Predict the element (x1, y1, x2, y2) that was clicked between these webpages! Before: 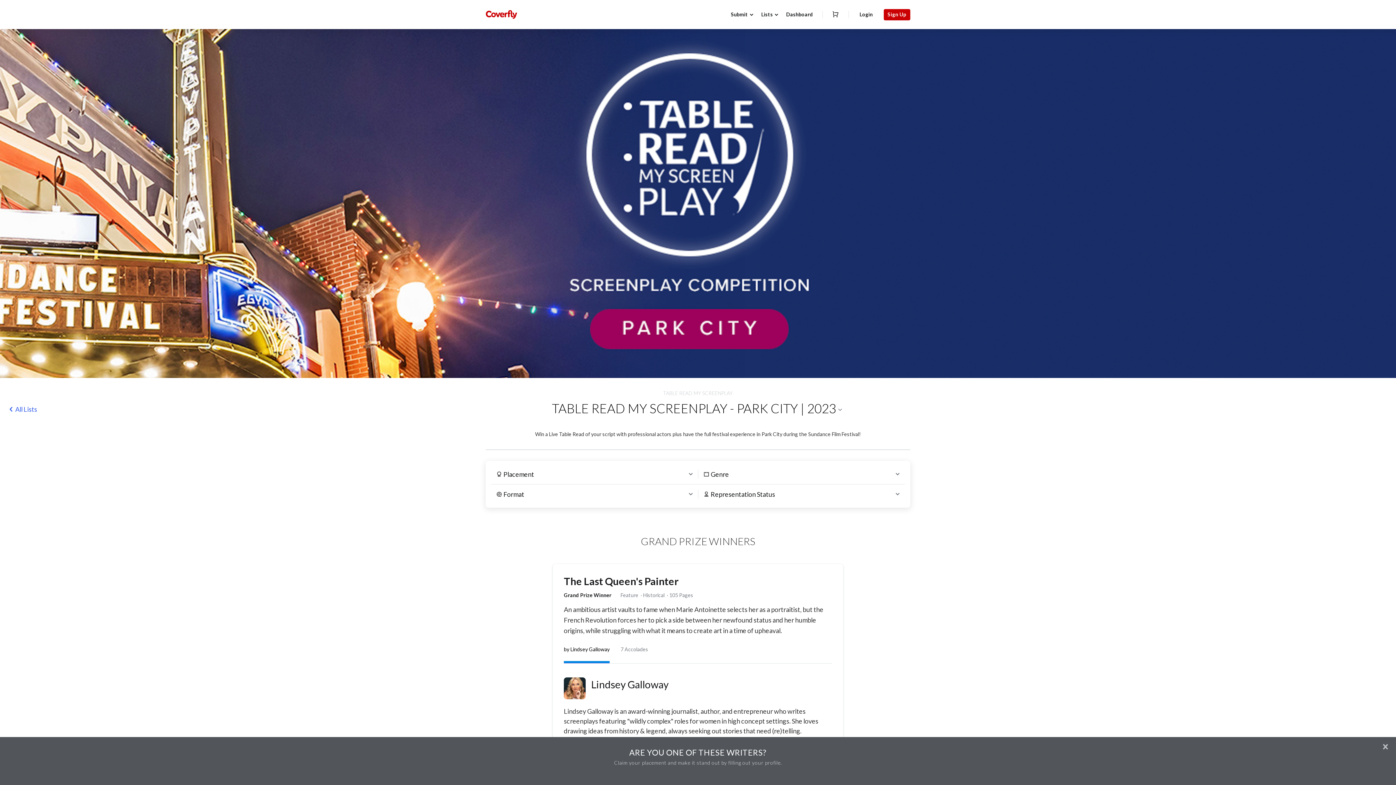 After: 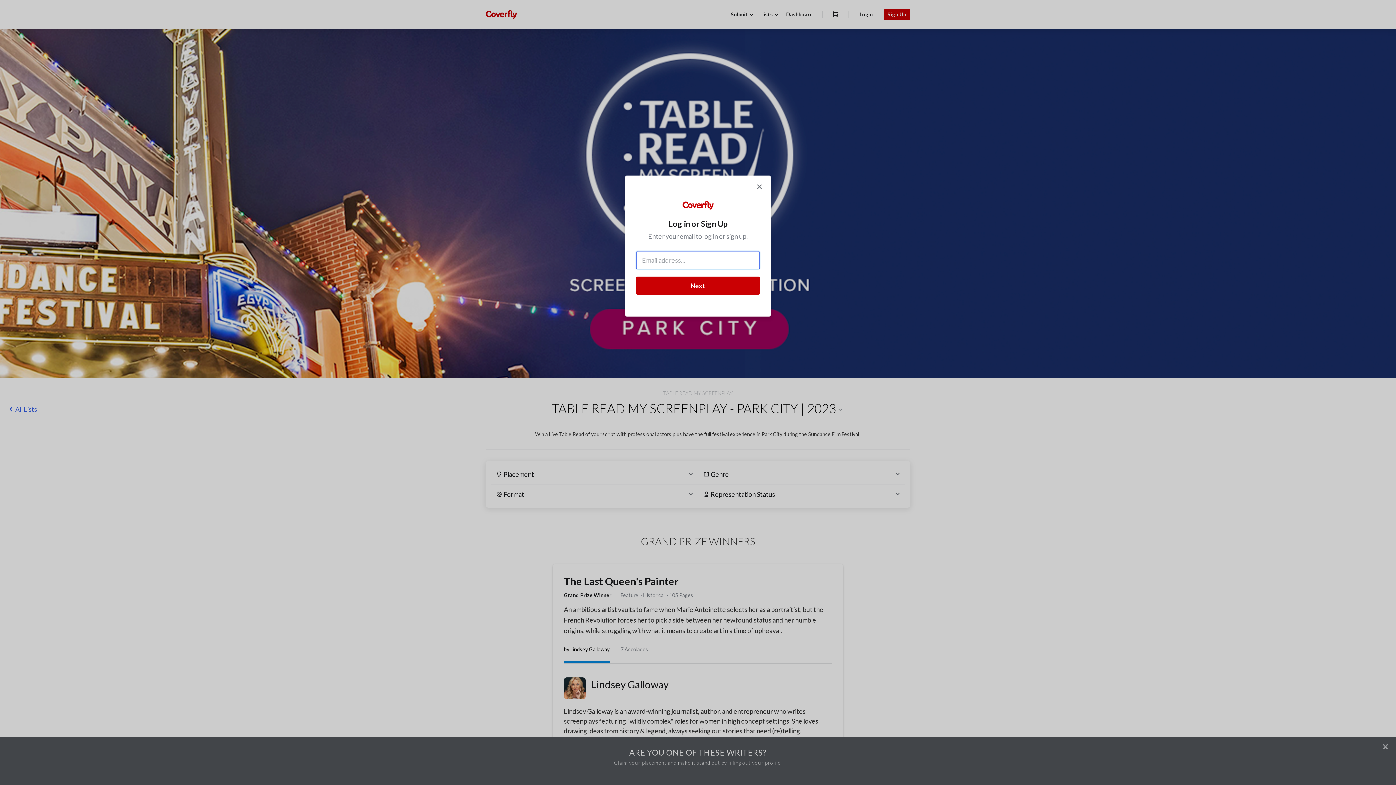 Action: bbox: (856, 7, 876, 21) label: Login